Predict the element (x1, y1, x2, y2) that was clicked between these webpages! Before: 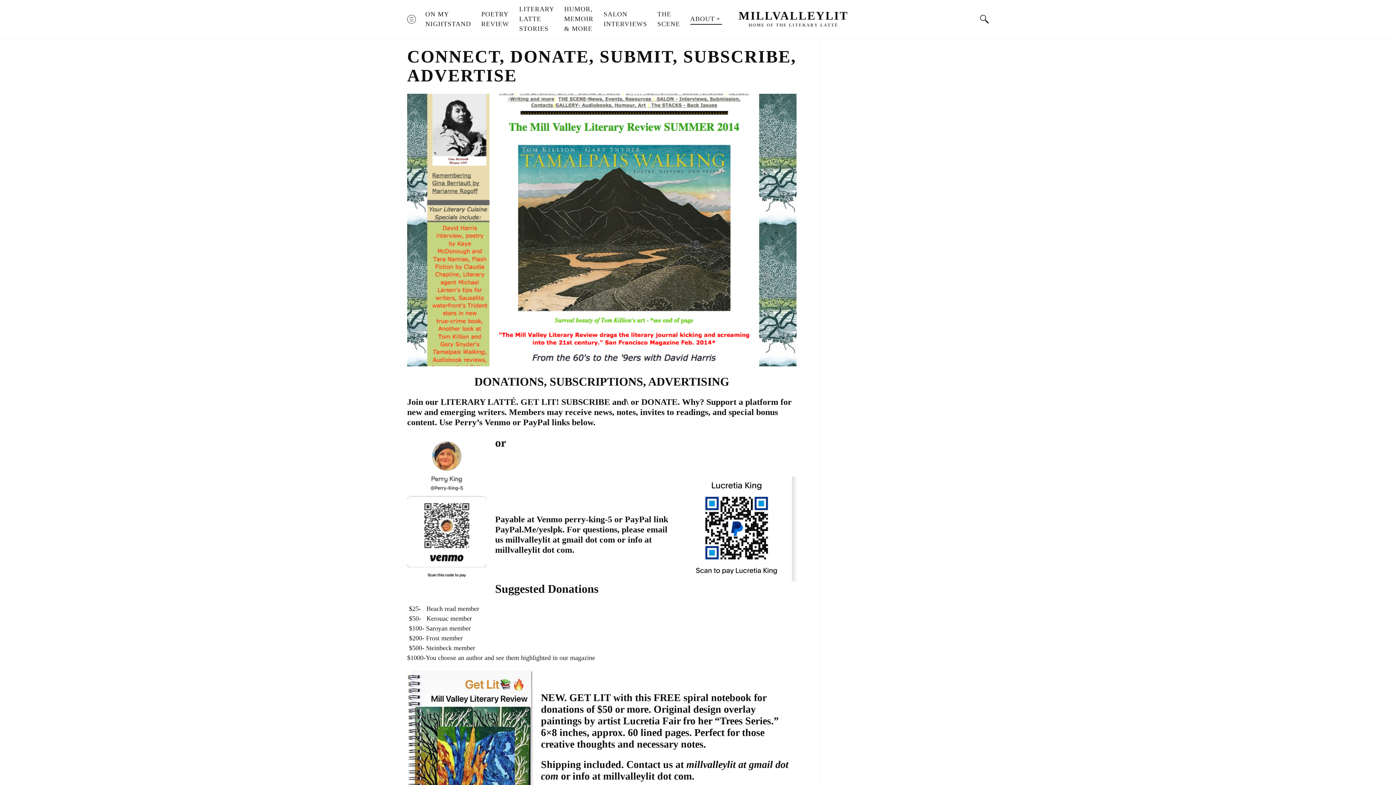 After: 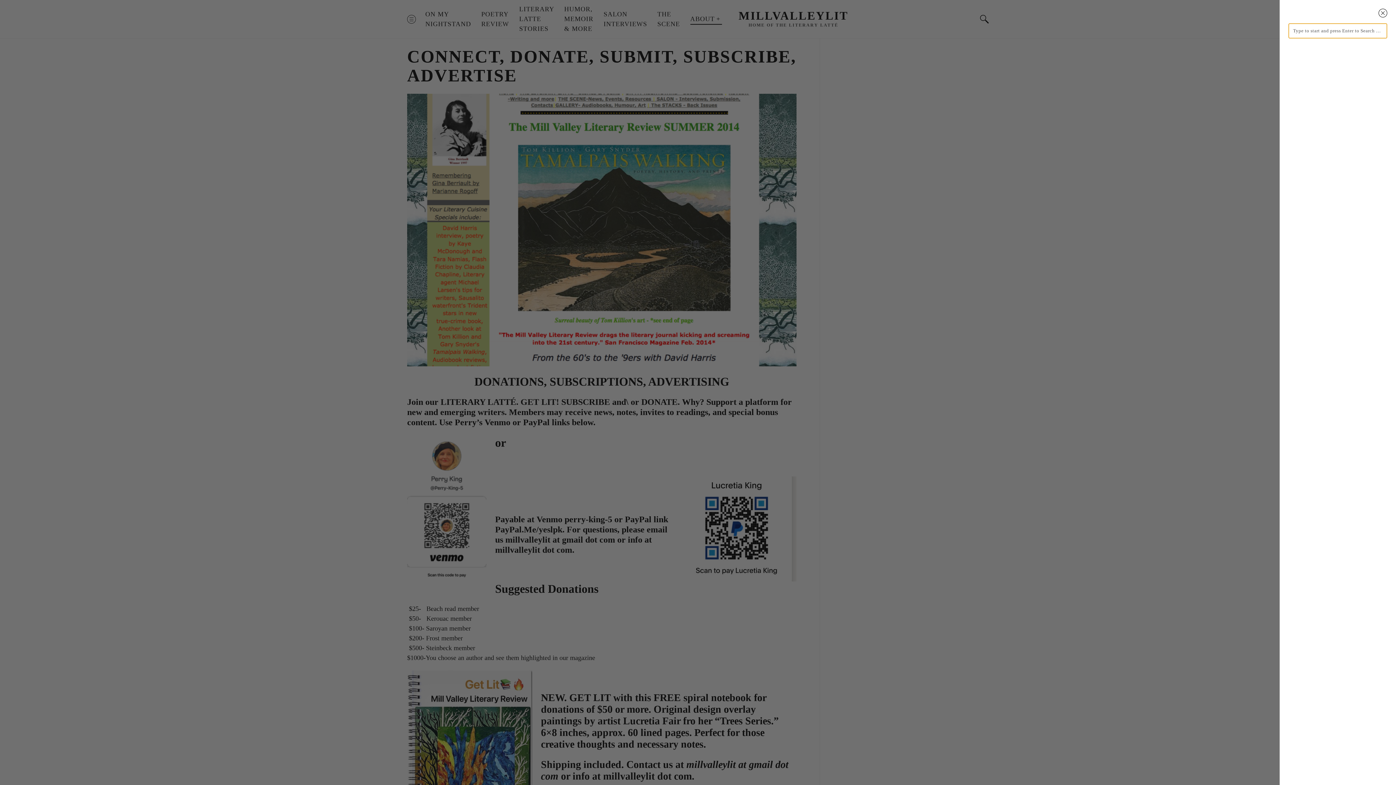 Action: bbox: (980, 14, 989, 23)